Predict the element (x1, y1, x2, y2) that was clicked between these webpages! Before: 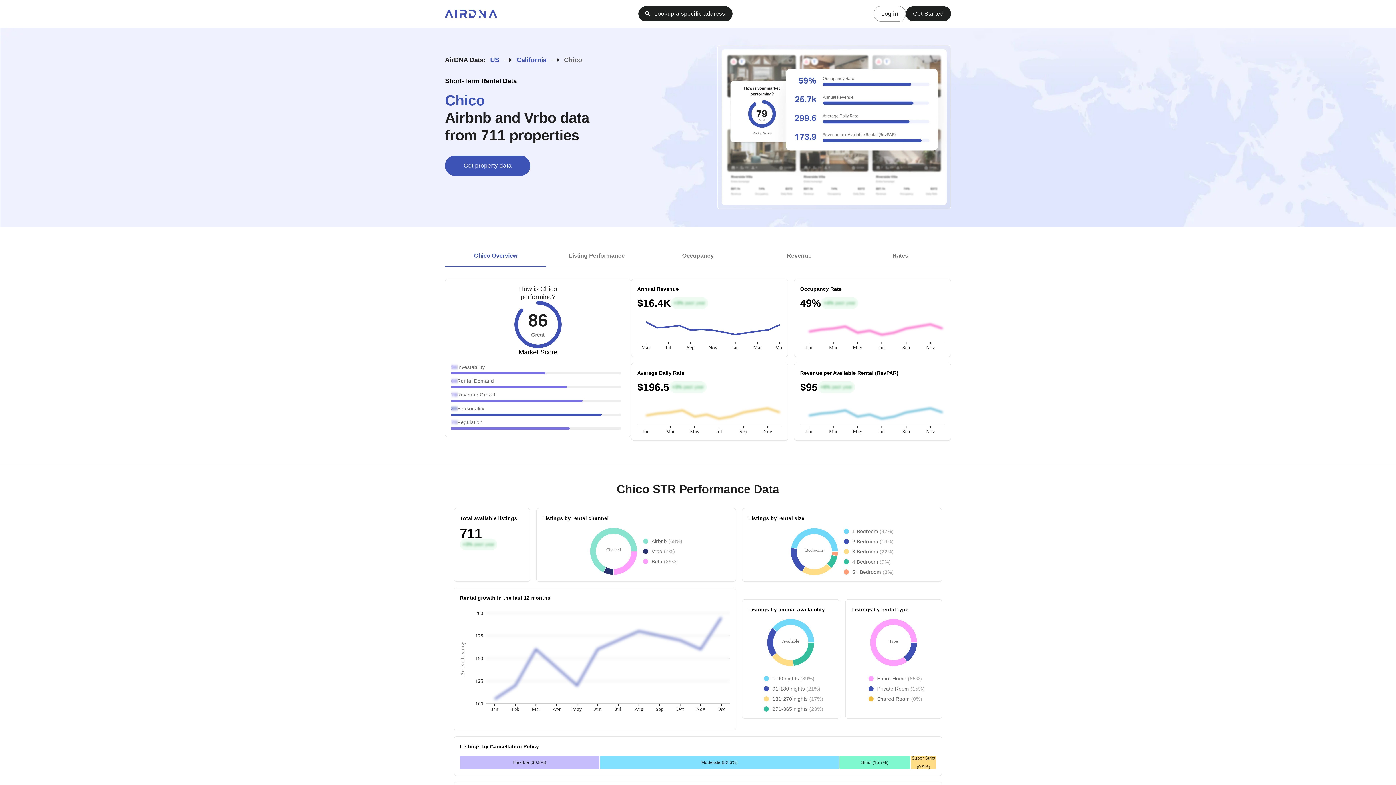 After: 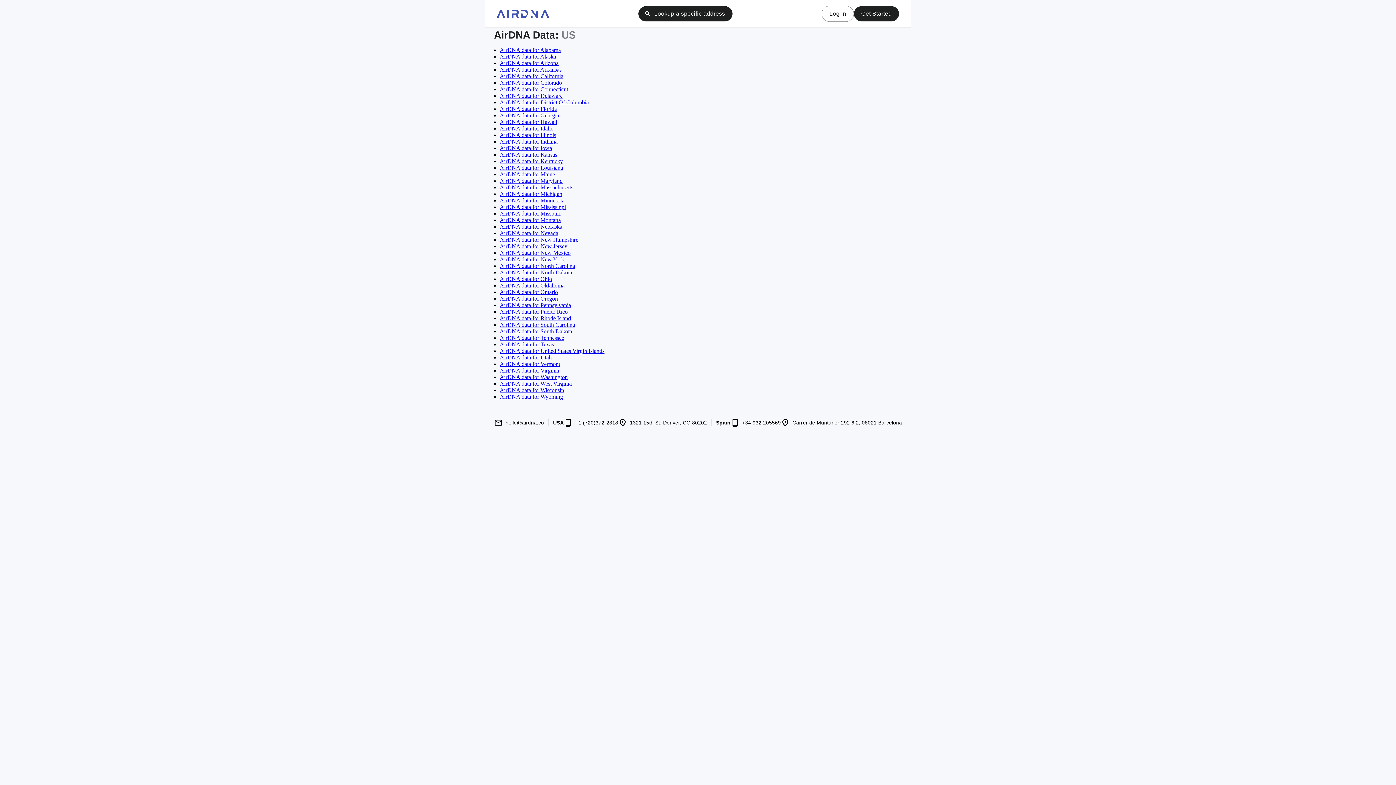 Action: bbox: (496, 29, 510, 40) label: US